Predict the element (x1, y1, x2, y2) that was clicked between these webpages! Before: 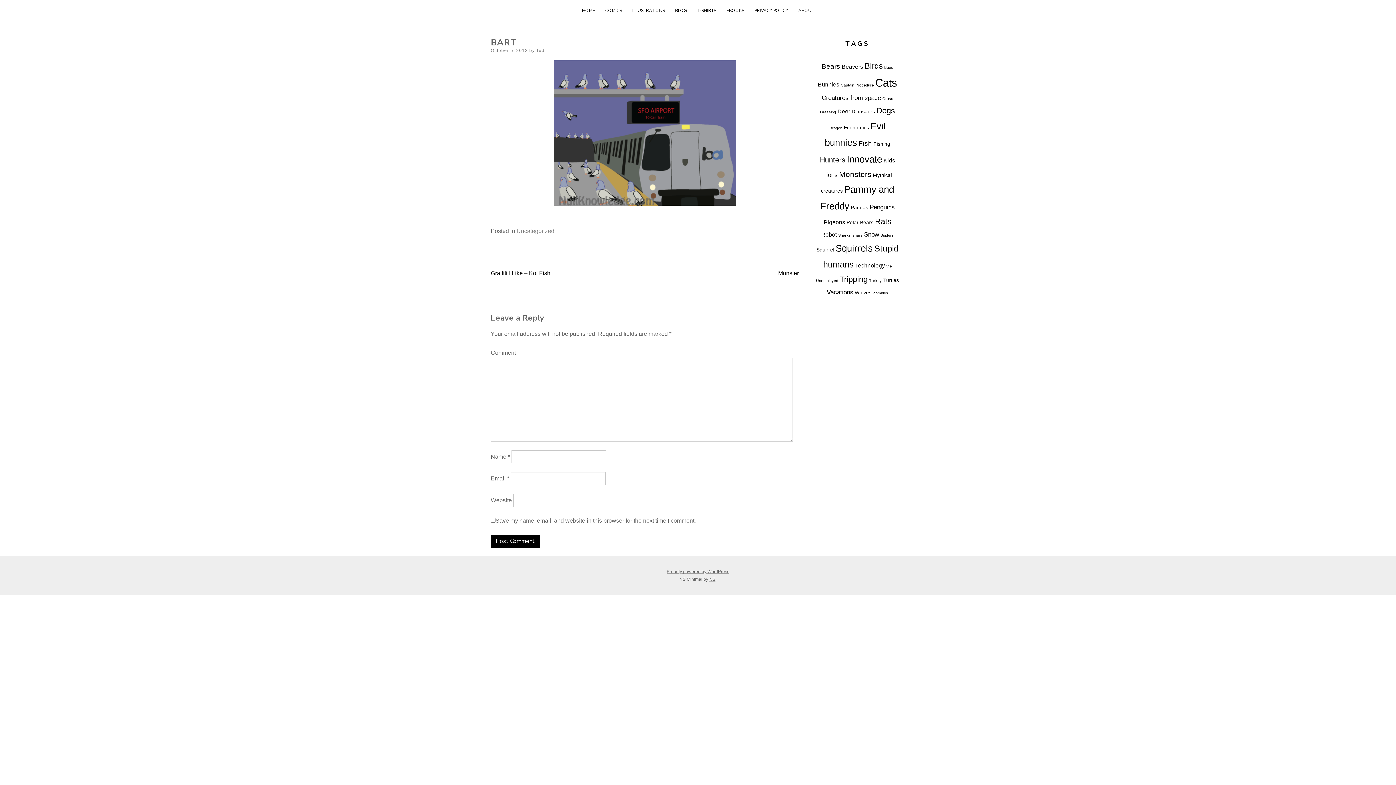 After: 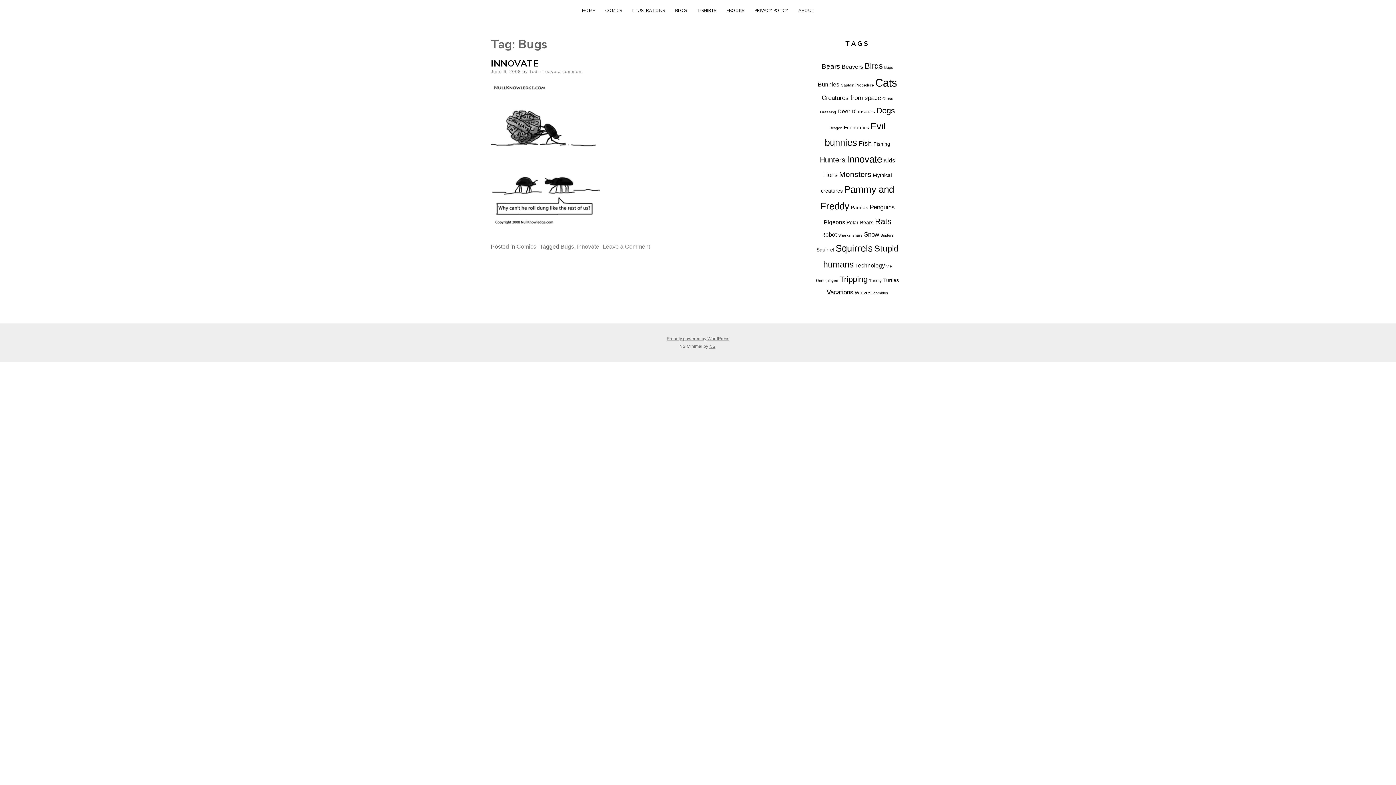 Action: label: Bugs (1 item) bbox: (884, 65, 893, 69)